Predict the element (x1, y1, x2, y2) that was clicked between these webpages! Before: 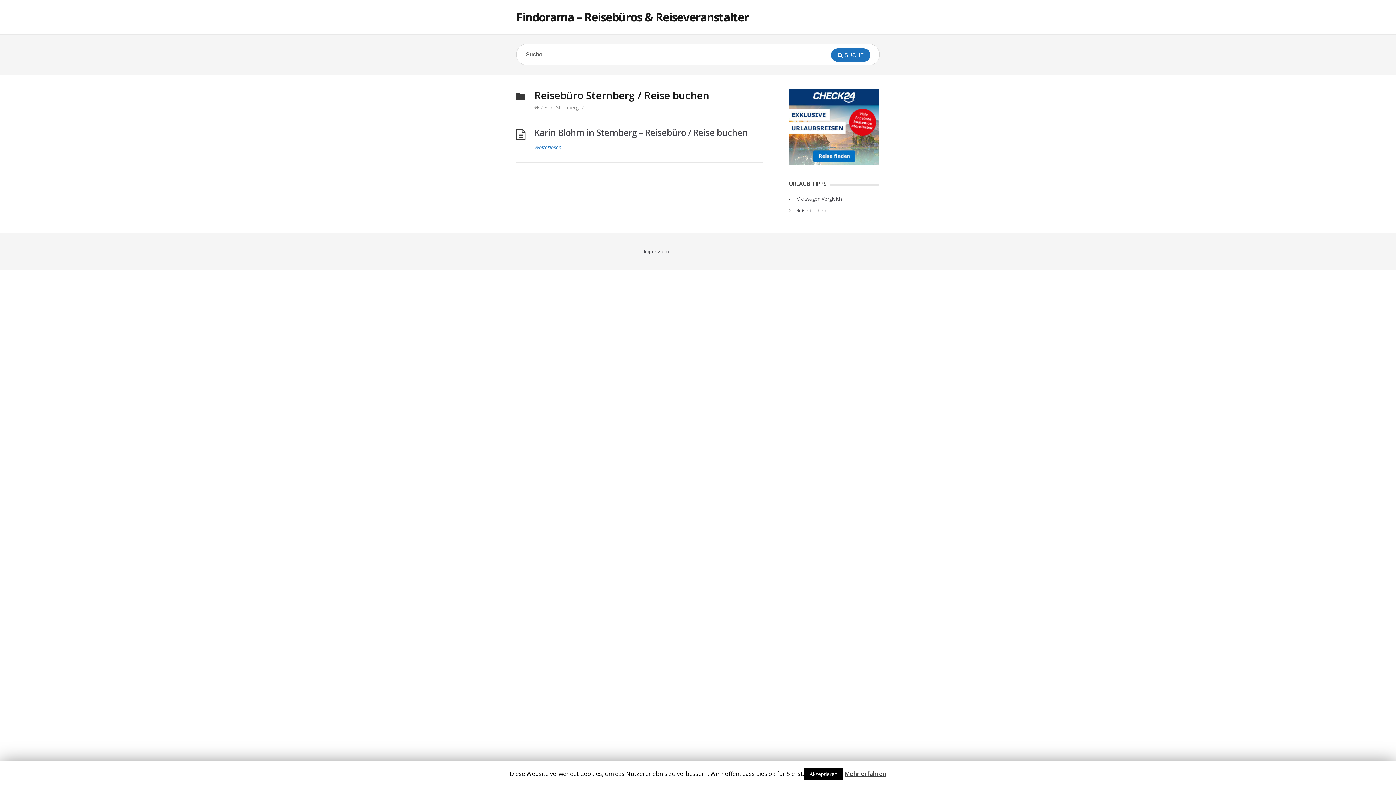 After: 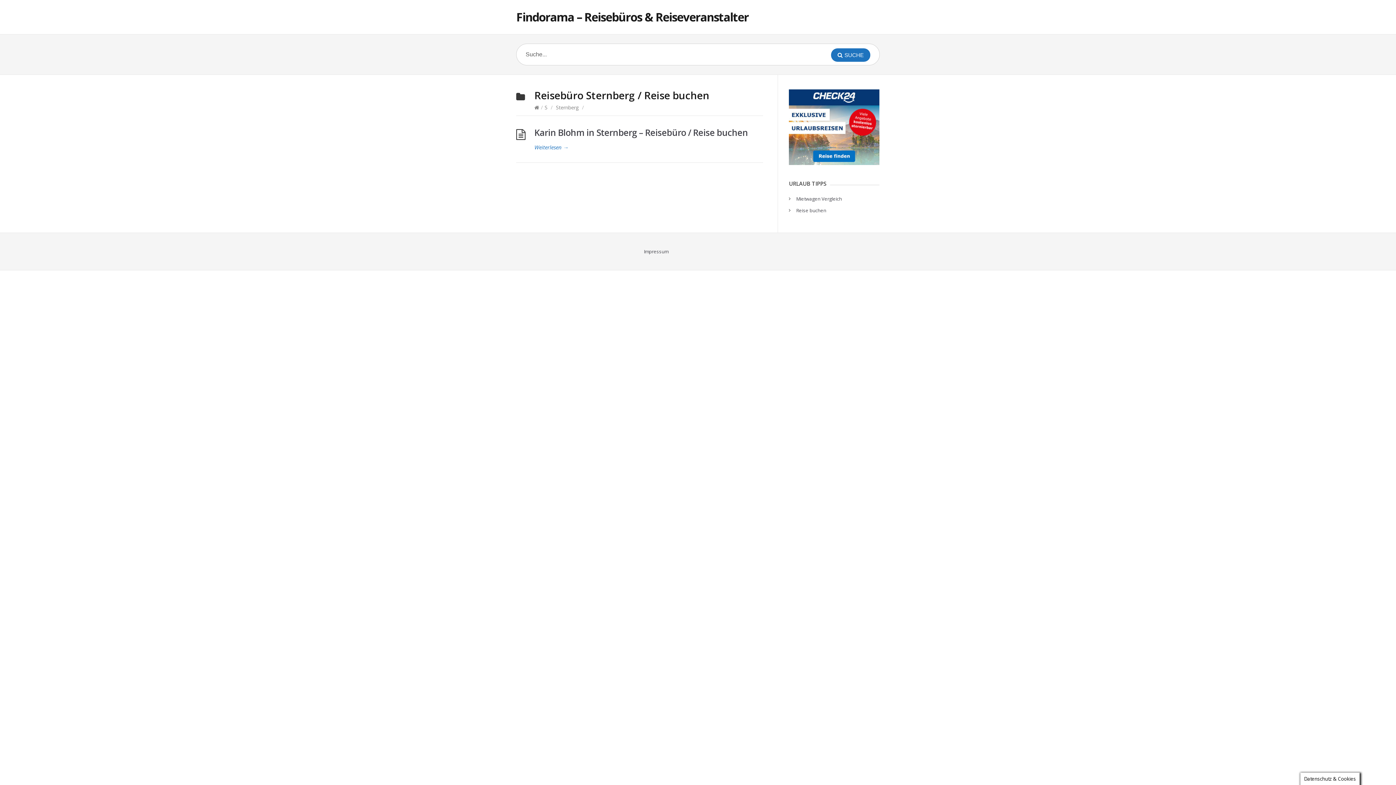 Action: bbox: (804, 768, 843, 780) label: Akzeptieren